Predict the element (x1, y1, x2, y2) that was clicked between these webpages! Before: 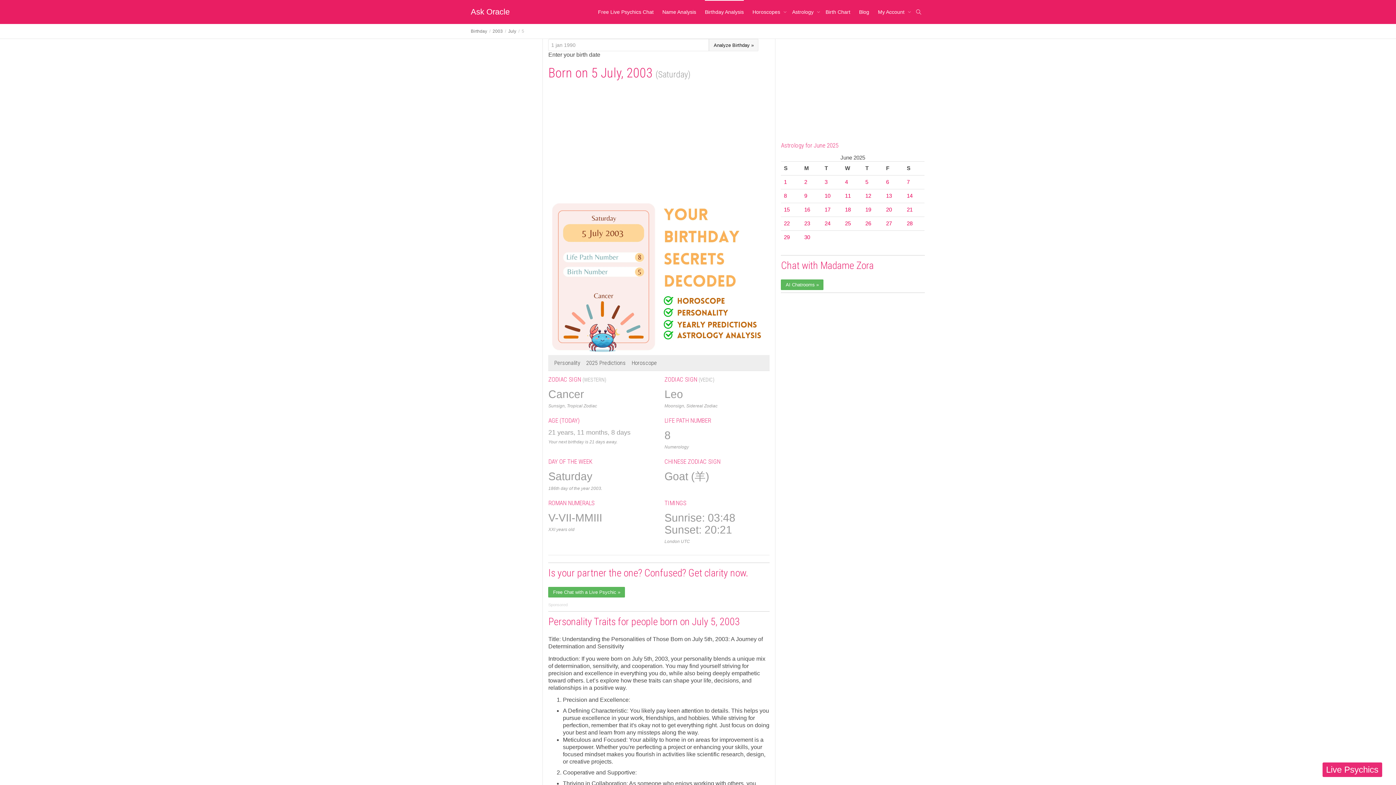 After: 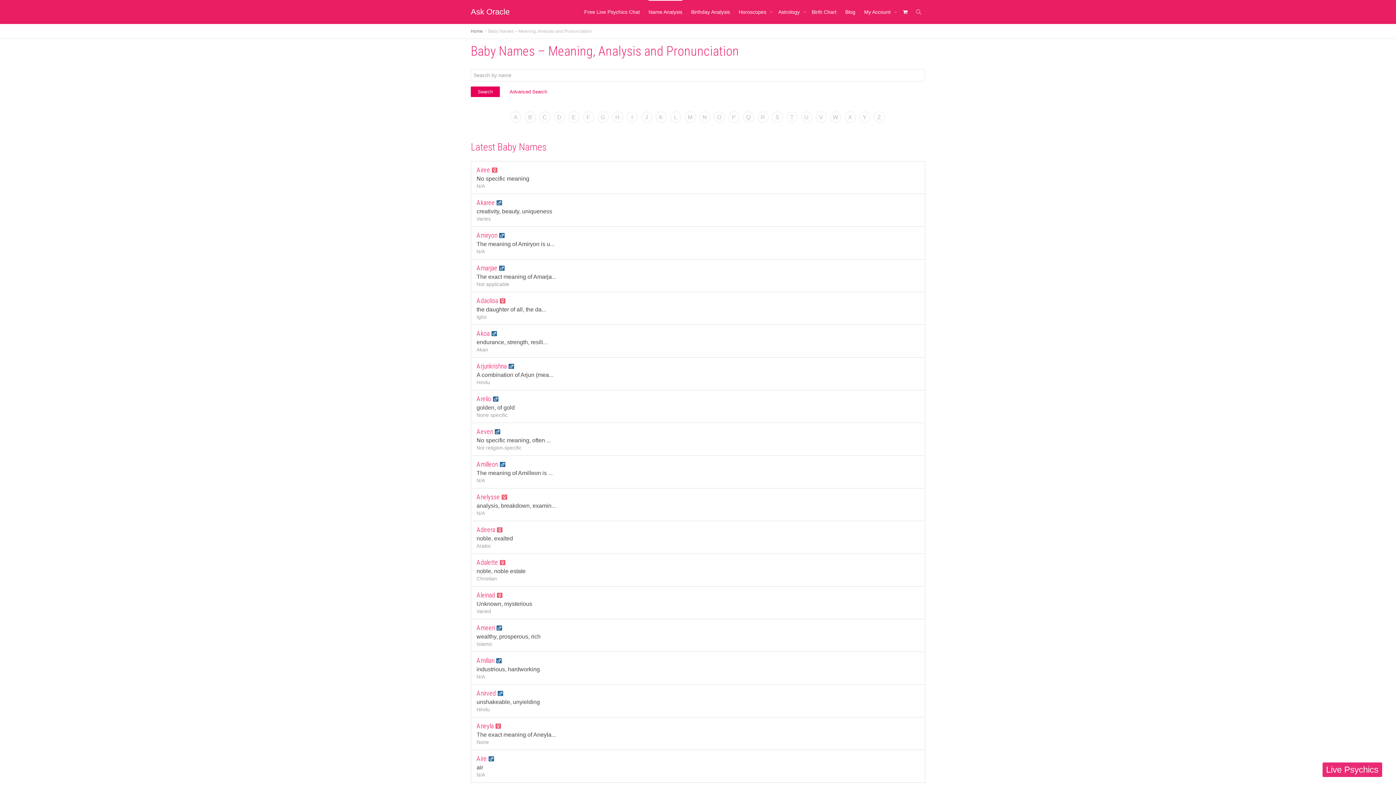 Action: bbox: (662, 0, 696, 24) label: Name Analysis